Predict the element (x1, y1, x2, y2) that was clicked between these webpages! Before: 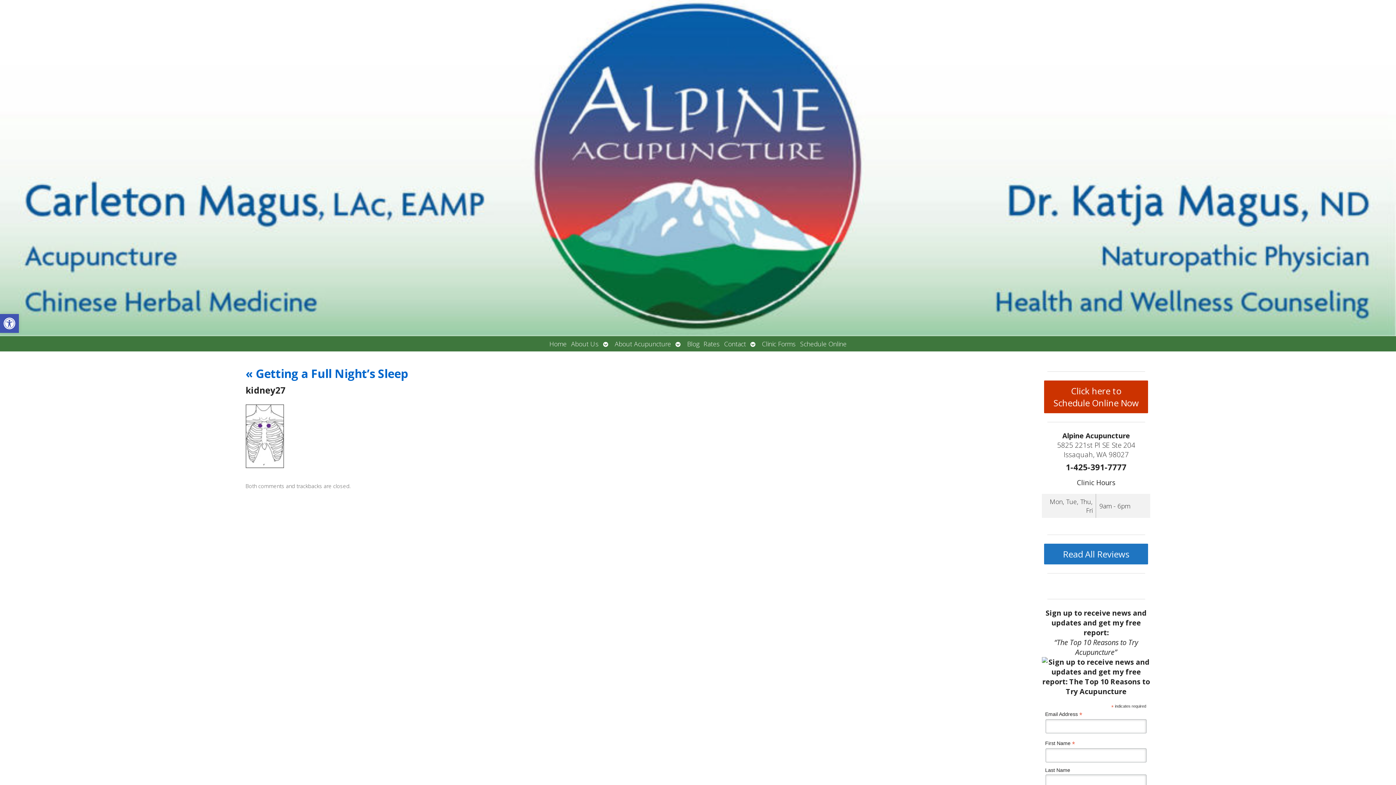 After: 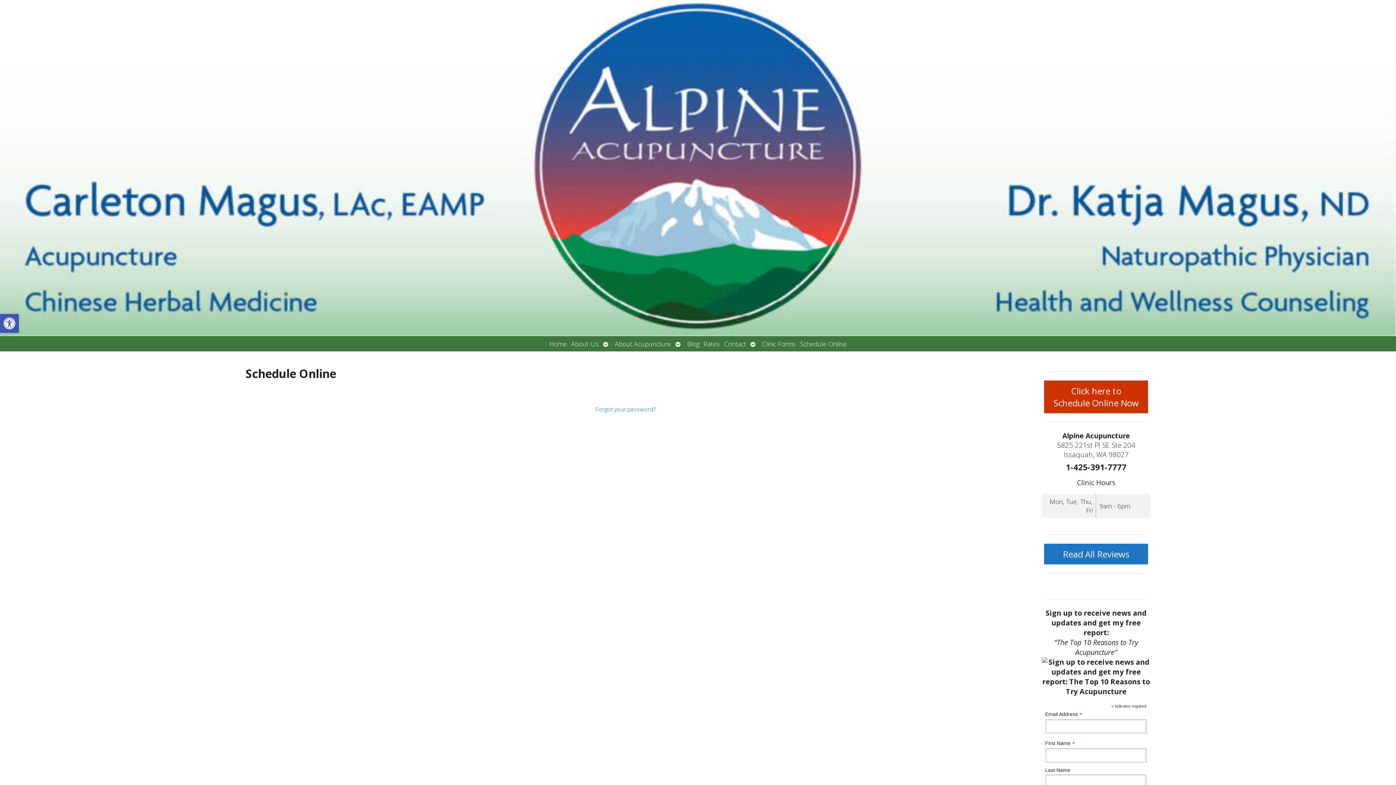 Action: label: Click here to
Schedule Online Now bbox: (1044, 380, 1148, 413)